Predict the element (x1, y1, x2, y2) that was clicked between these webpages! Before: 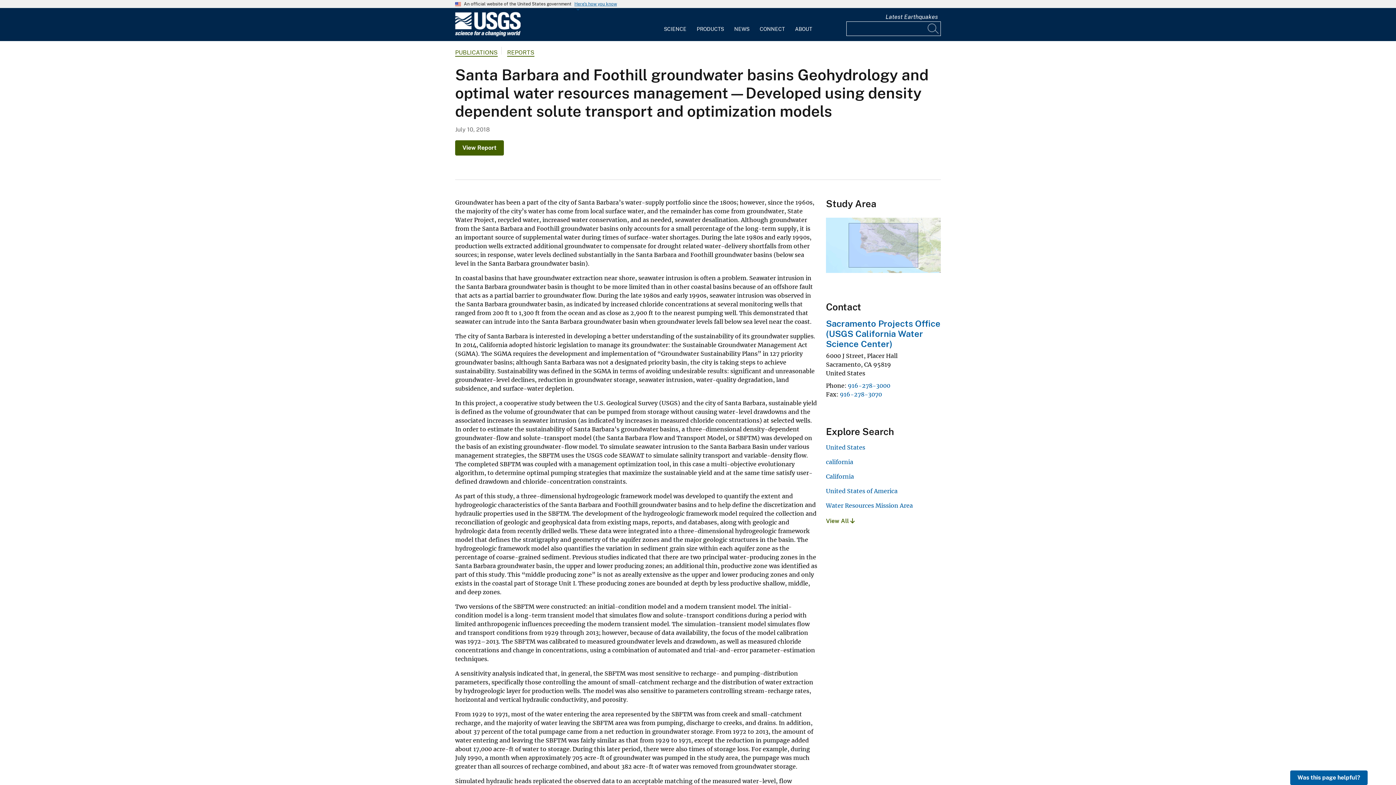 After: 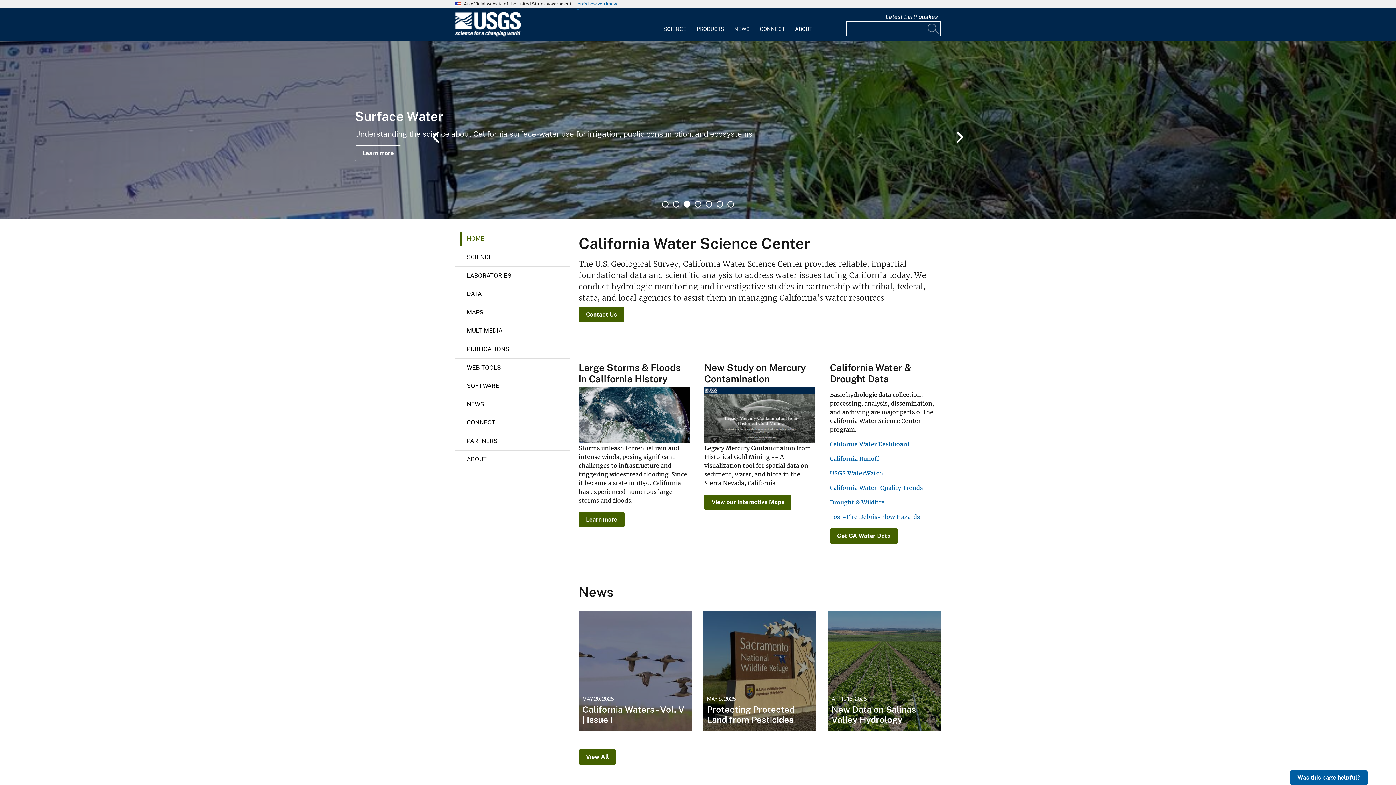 Action: bbox: (826, 318, 940, 349) label: Sacramento Projects Office (USGS California Water Science Center)